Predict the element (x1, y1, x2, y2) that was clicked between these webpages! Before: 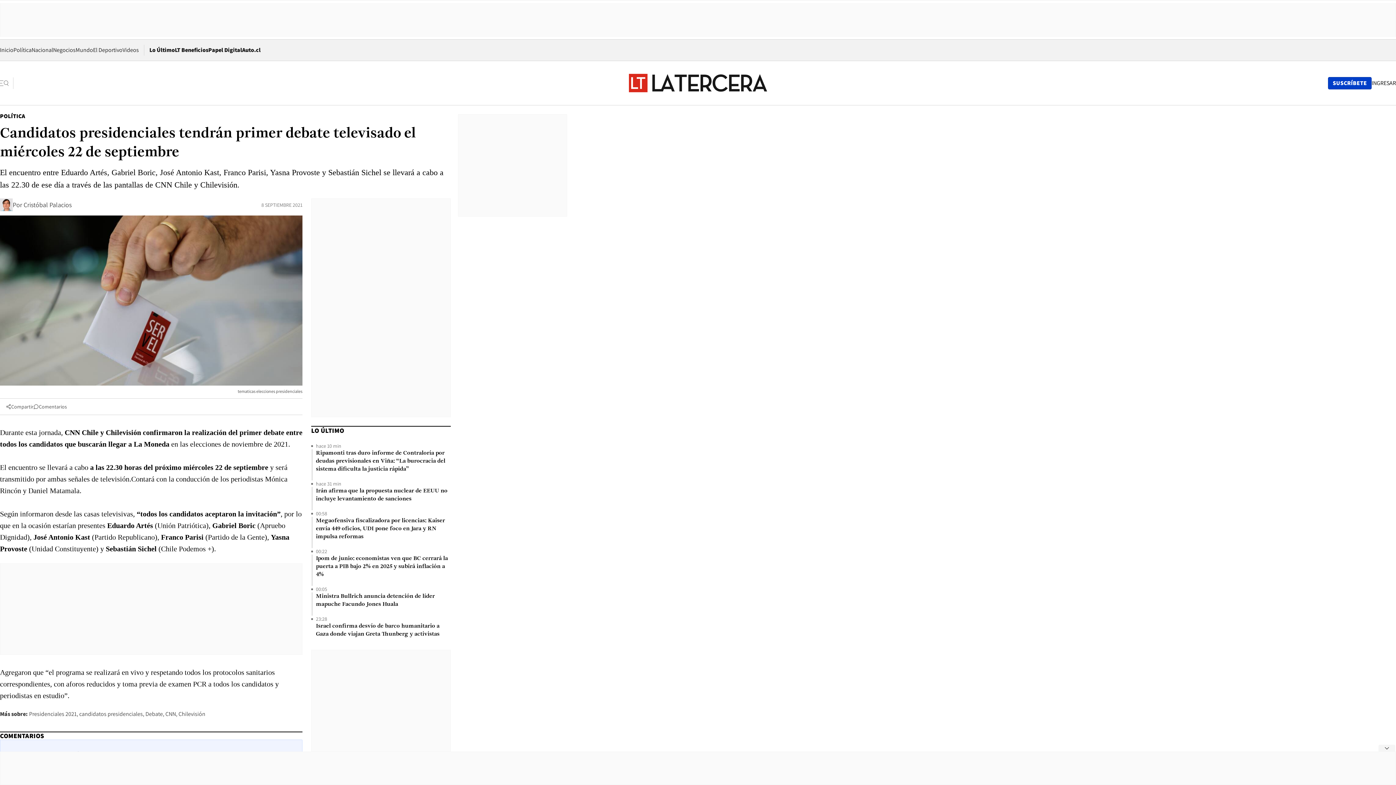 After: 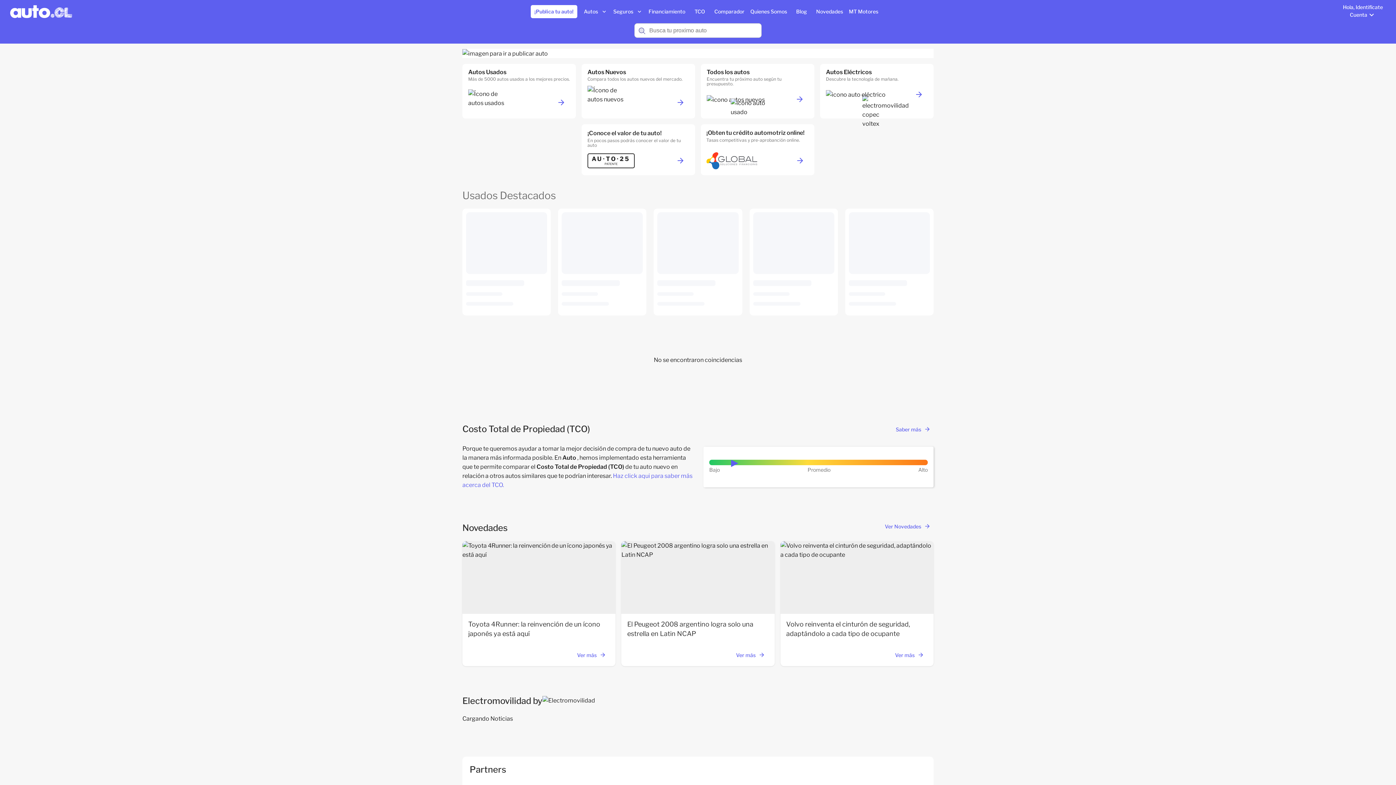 Action: bbox: (242, 46, 260, 53) label: Auto.cl